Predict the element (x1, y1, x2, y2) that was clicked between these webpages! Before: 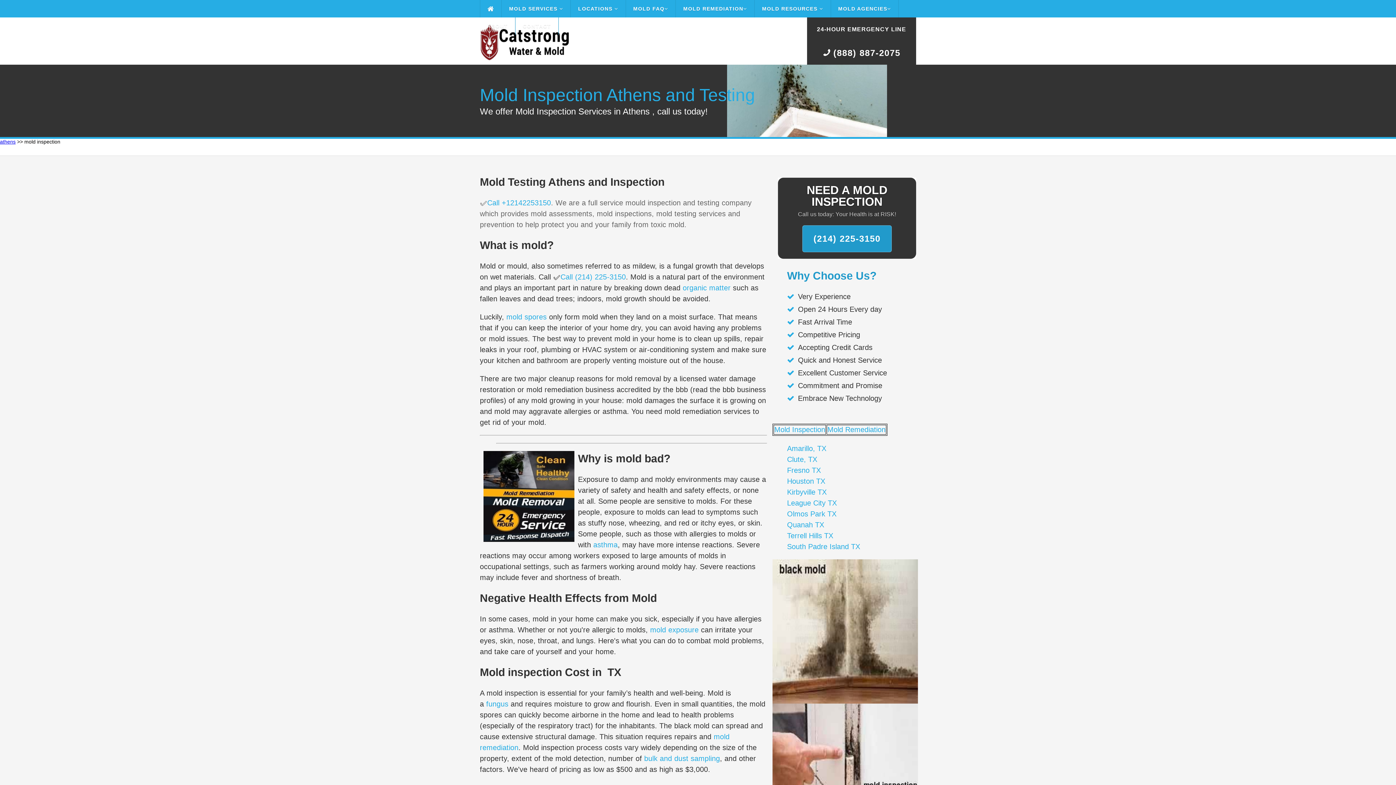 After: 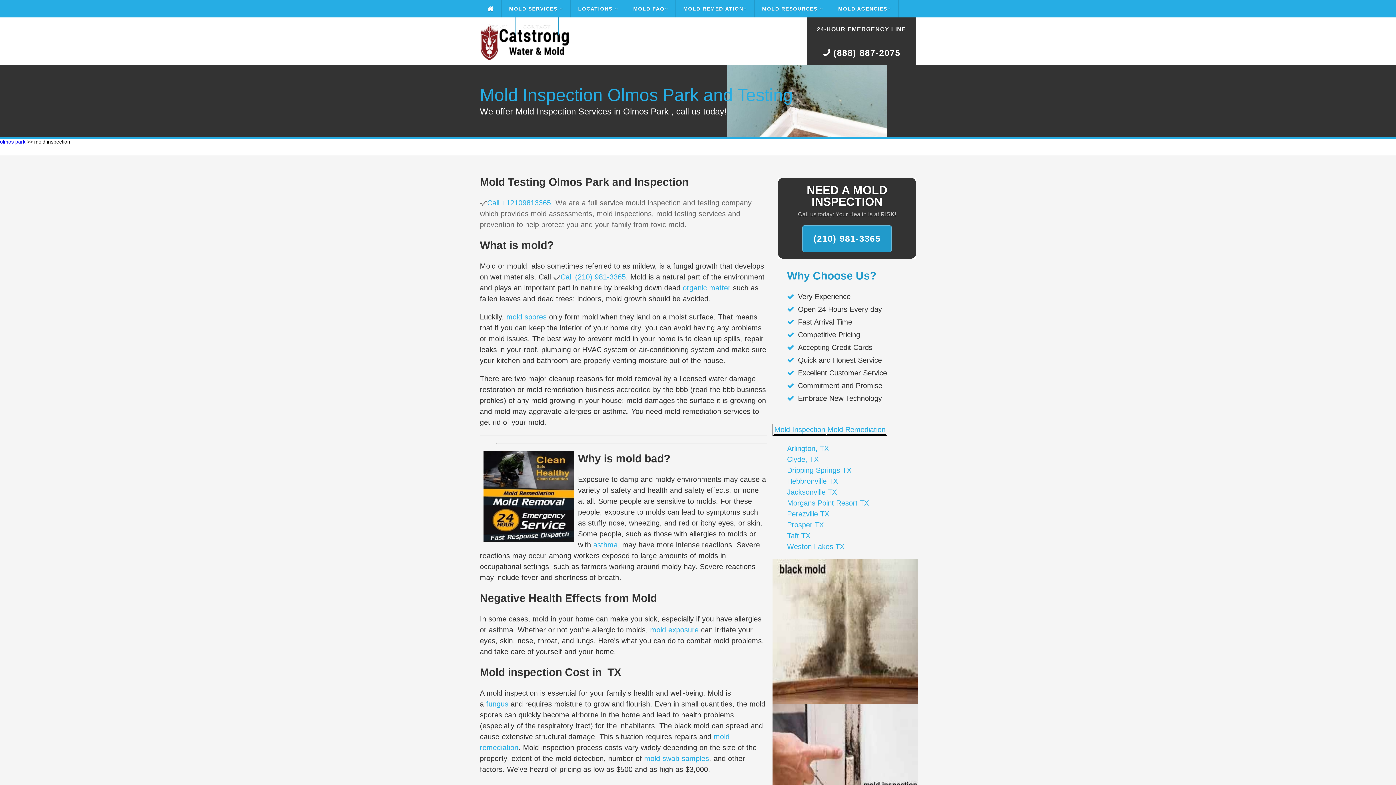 Action: label: Olmos Park TX bbox: (787, 510, 836, 518)